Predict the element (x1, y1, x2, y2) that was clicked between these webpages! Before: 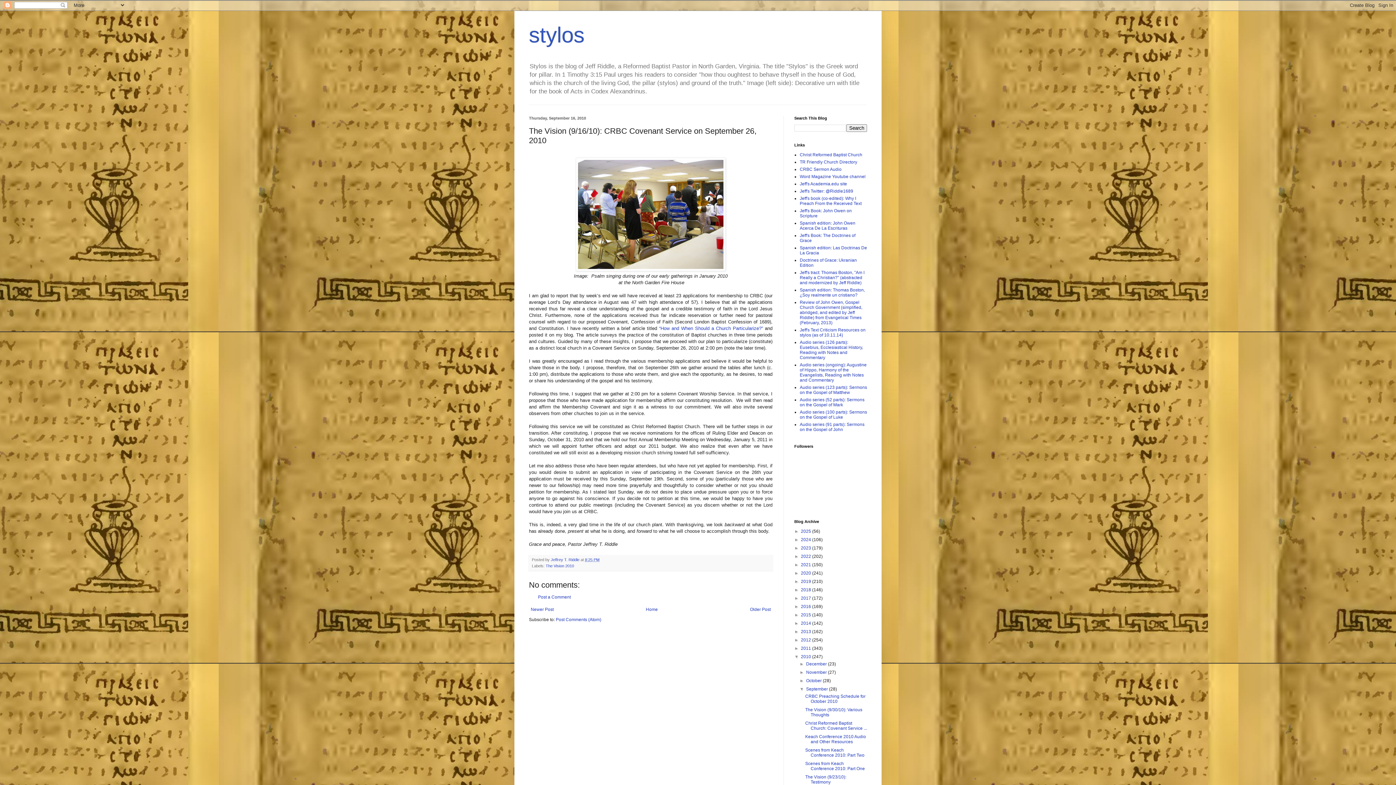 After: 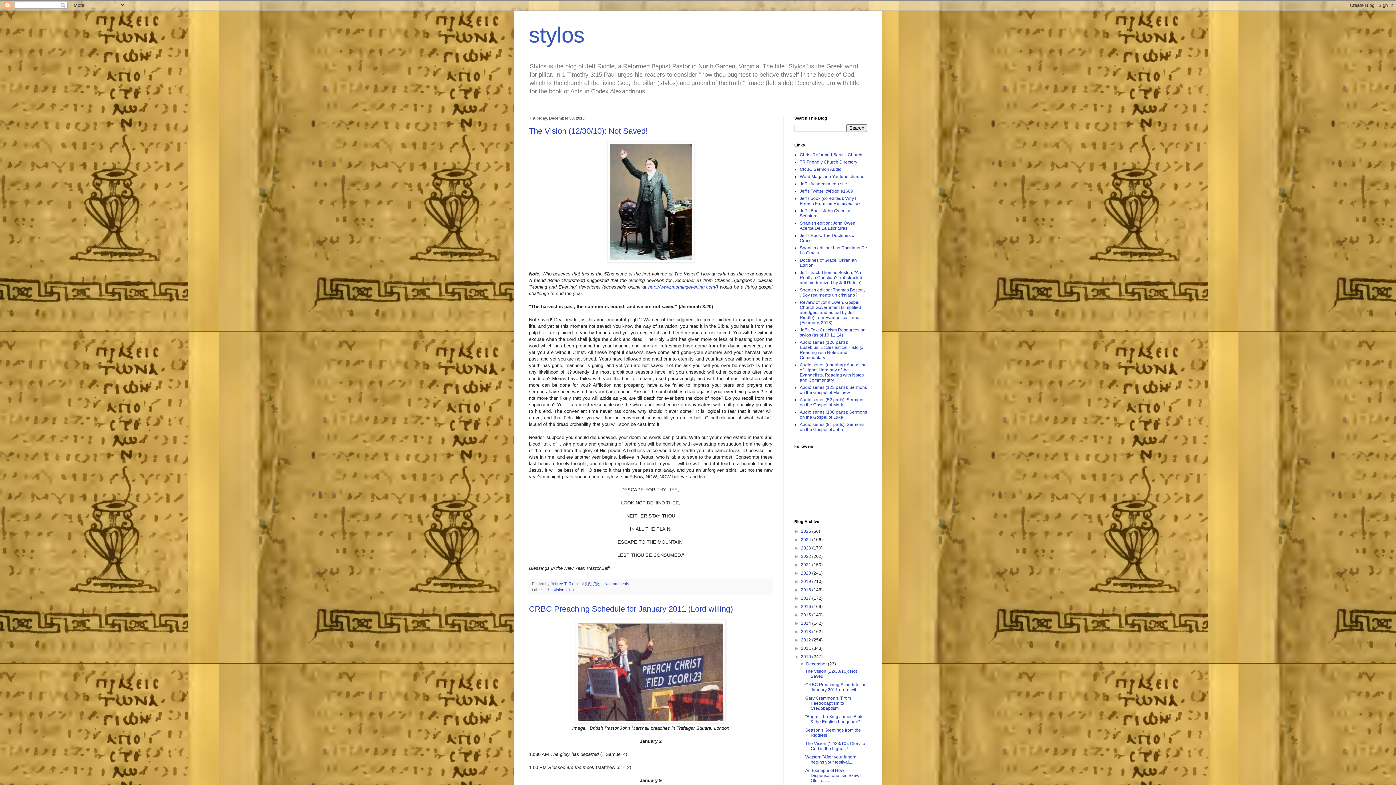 Action: bbox: (801, 654, 812, 659) label: 2010 